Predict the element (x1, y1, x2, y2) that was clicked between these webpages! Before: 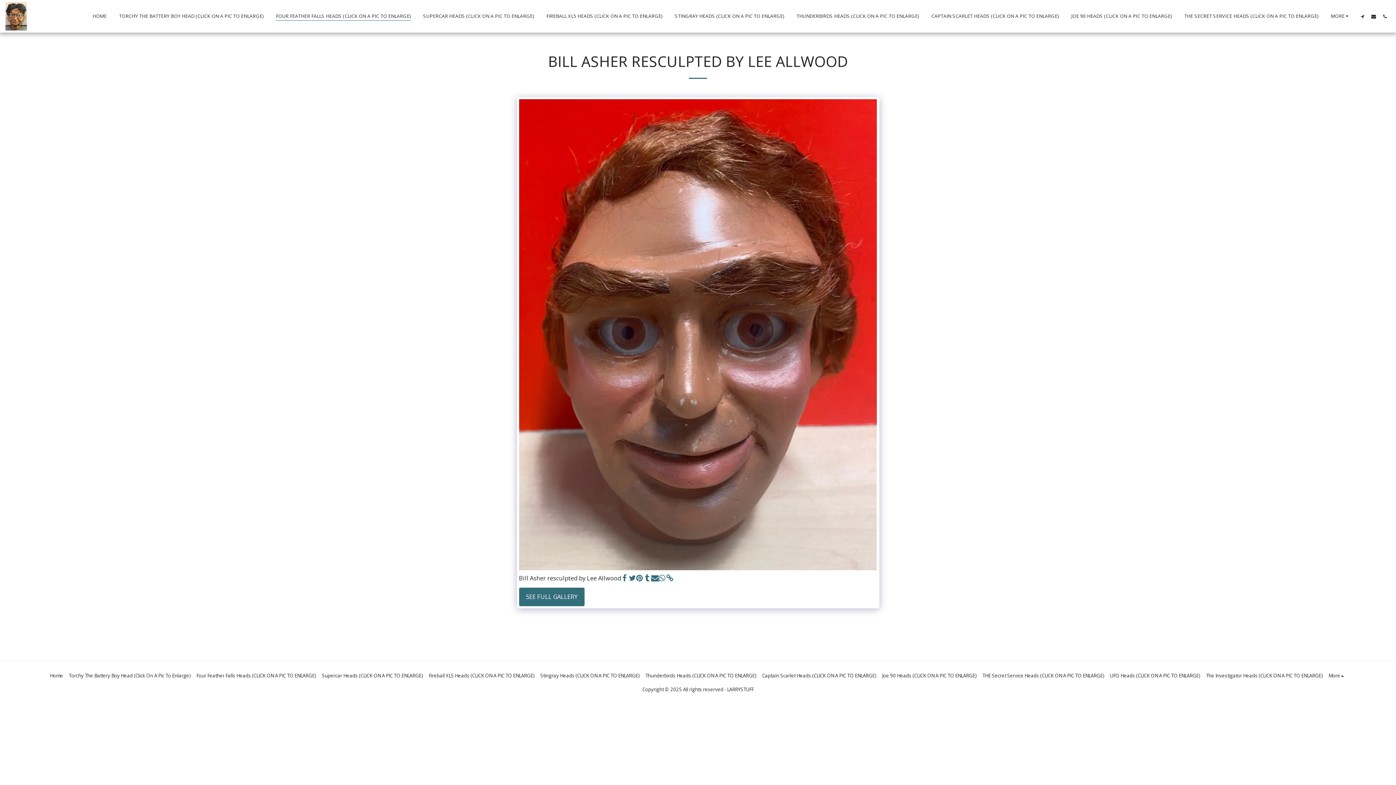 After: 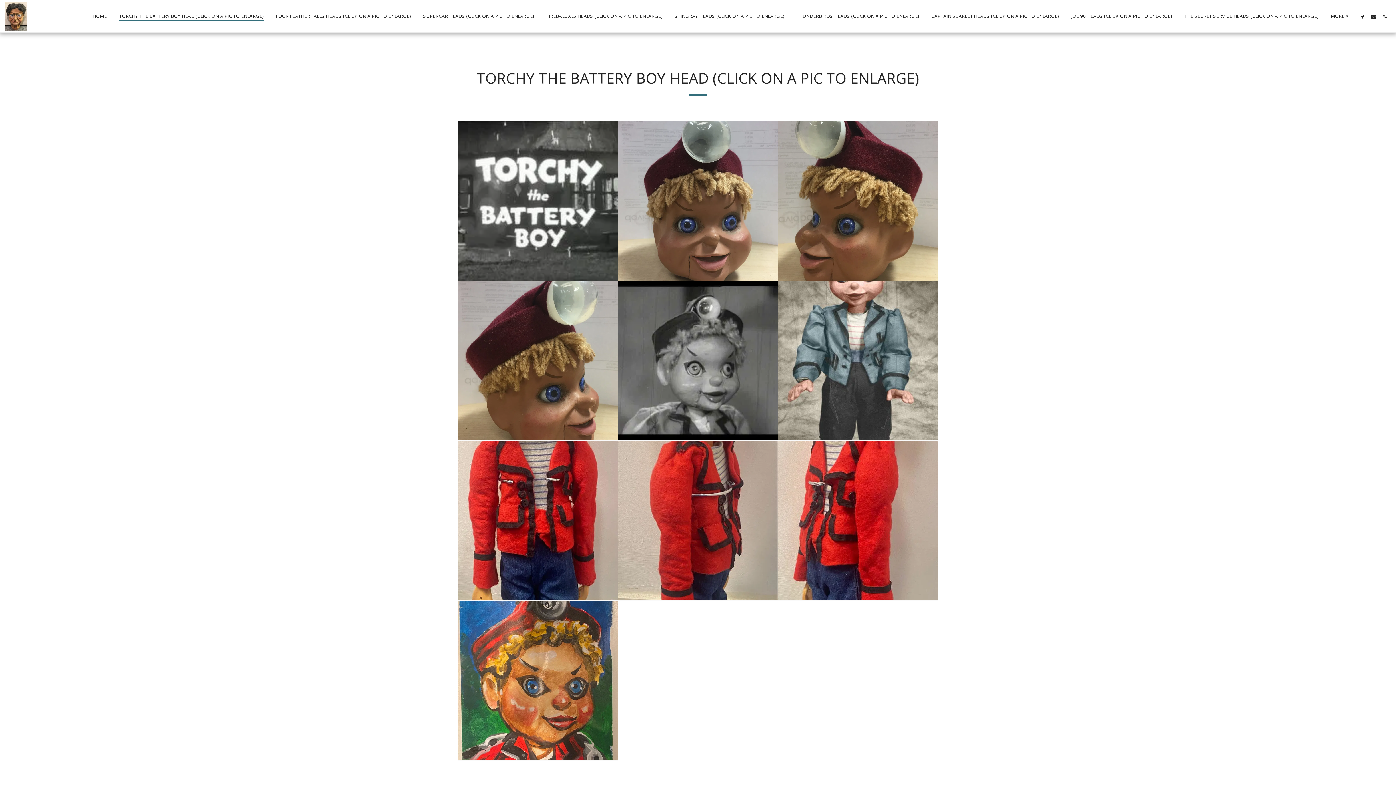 Action: bbox: (68, 672, 190, 679) label: Torchy The Battery Boy Head (Click On A Pic To Enlarge)